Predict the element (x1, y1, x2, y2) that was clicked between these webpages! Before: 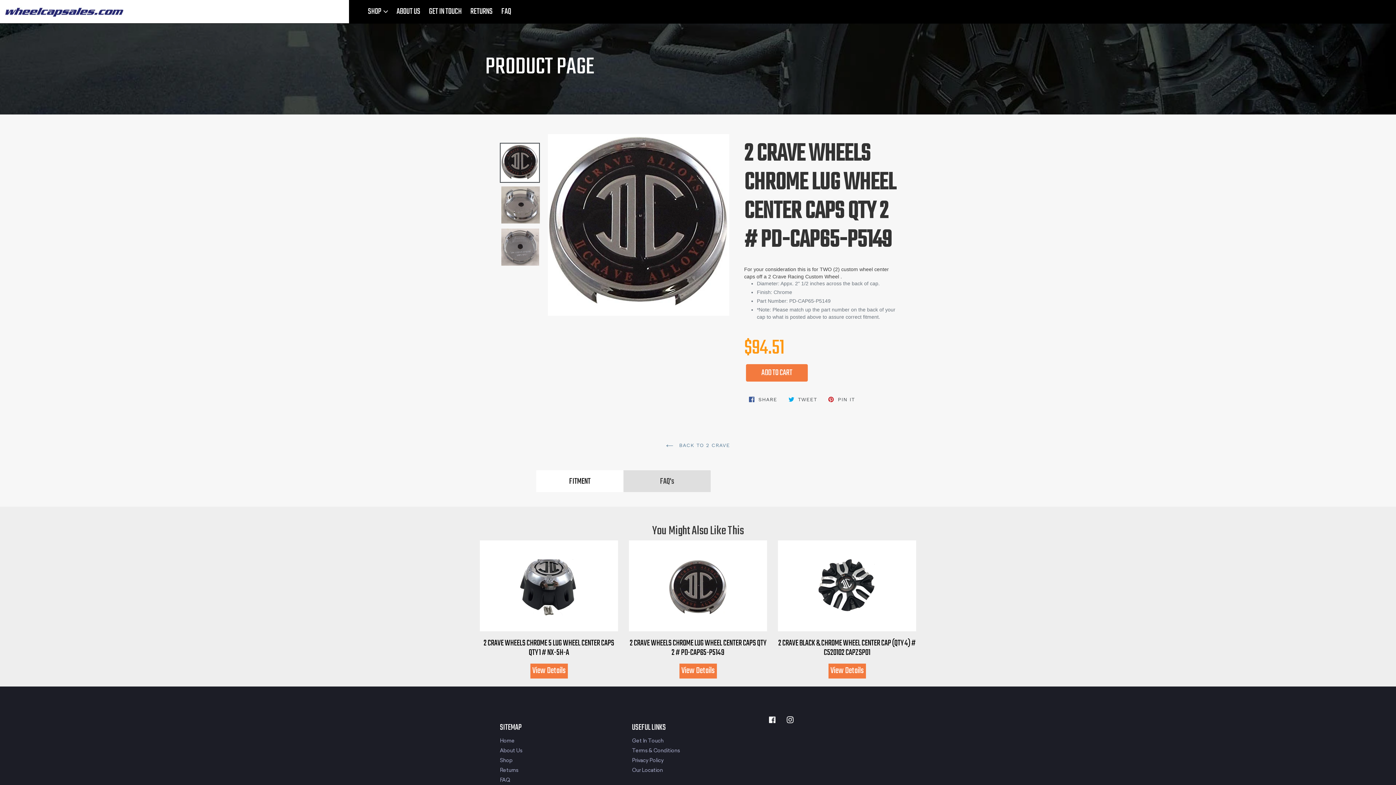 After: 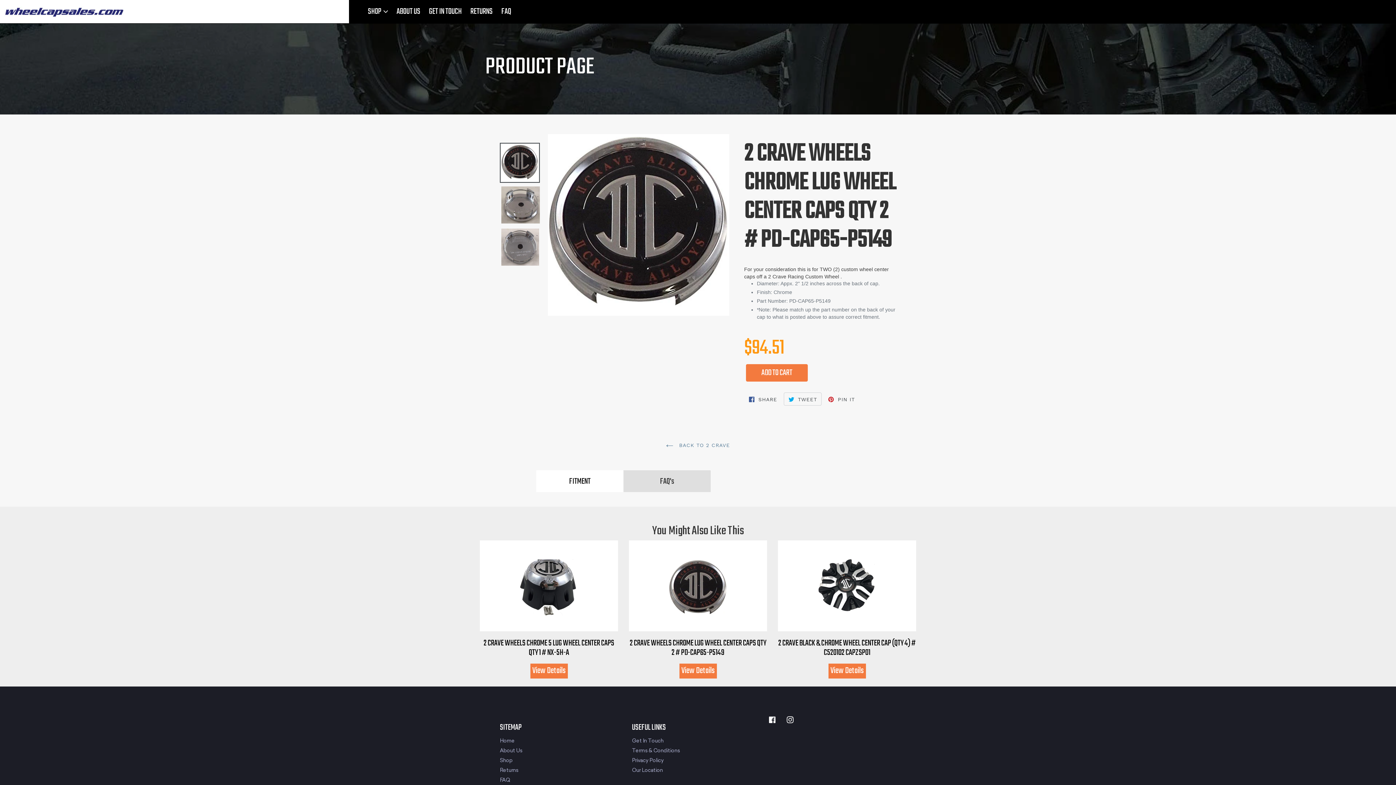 Action: bbox: (783, 392, 821, 405) label:  TWEET
TWEET ON TWITTER